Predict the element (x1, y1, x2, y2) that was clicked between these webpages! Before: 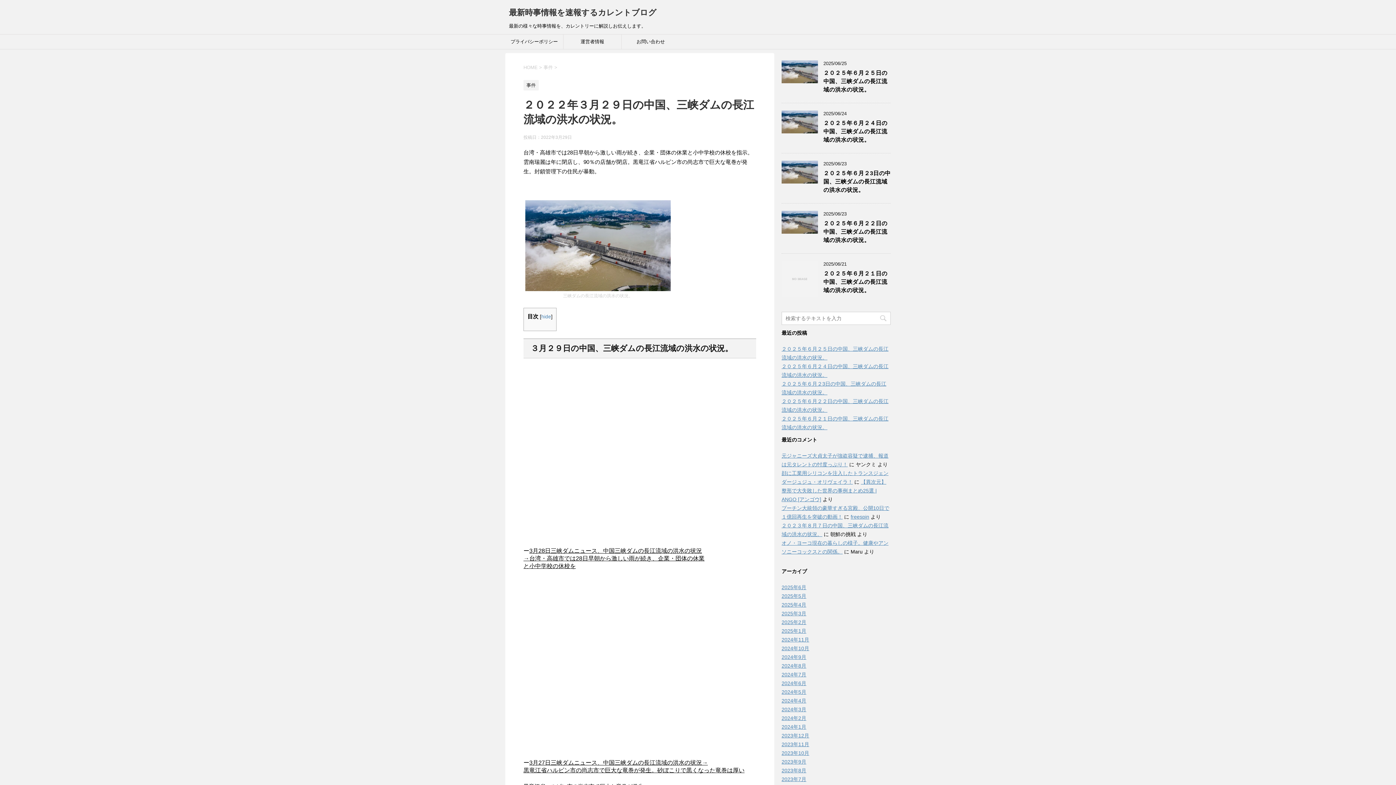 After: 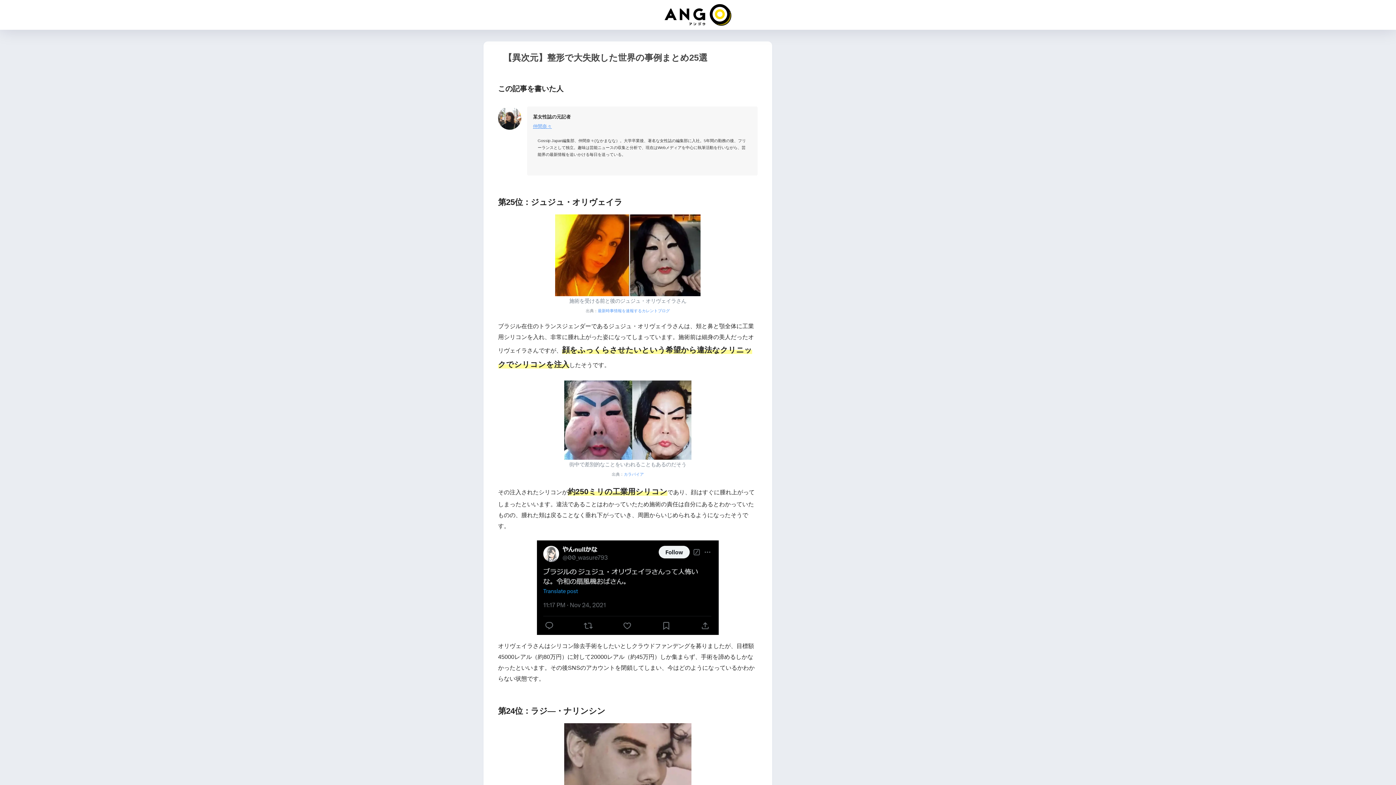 Action: label: 【異次元】整形で大失敗した世界の事例まとめ25選 | ANGO [アンゴウ] bbox: (781, 479, 886, 502)